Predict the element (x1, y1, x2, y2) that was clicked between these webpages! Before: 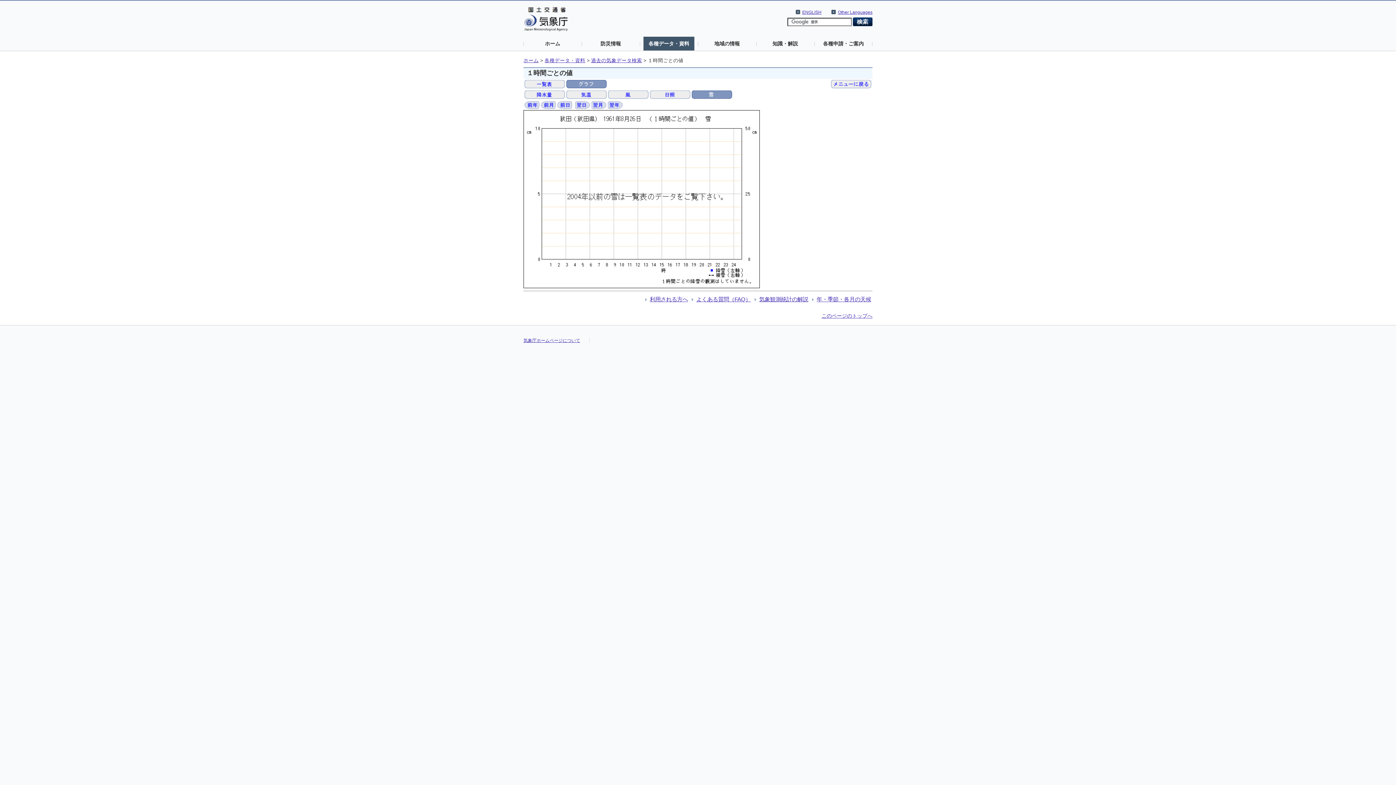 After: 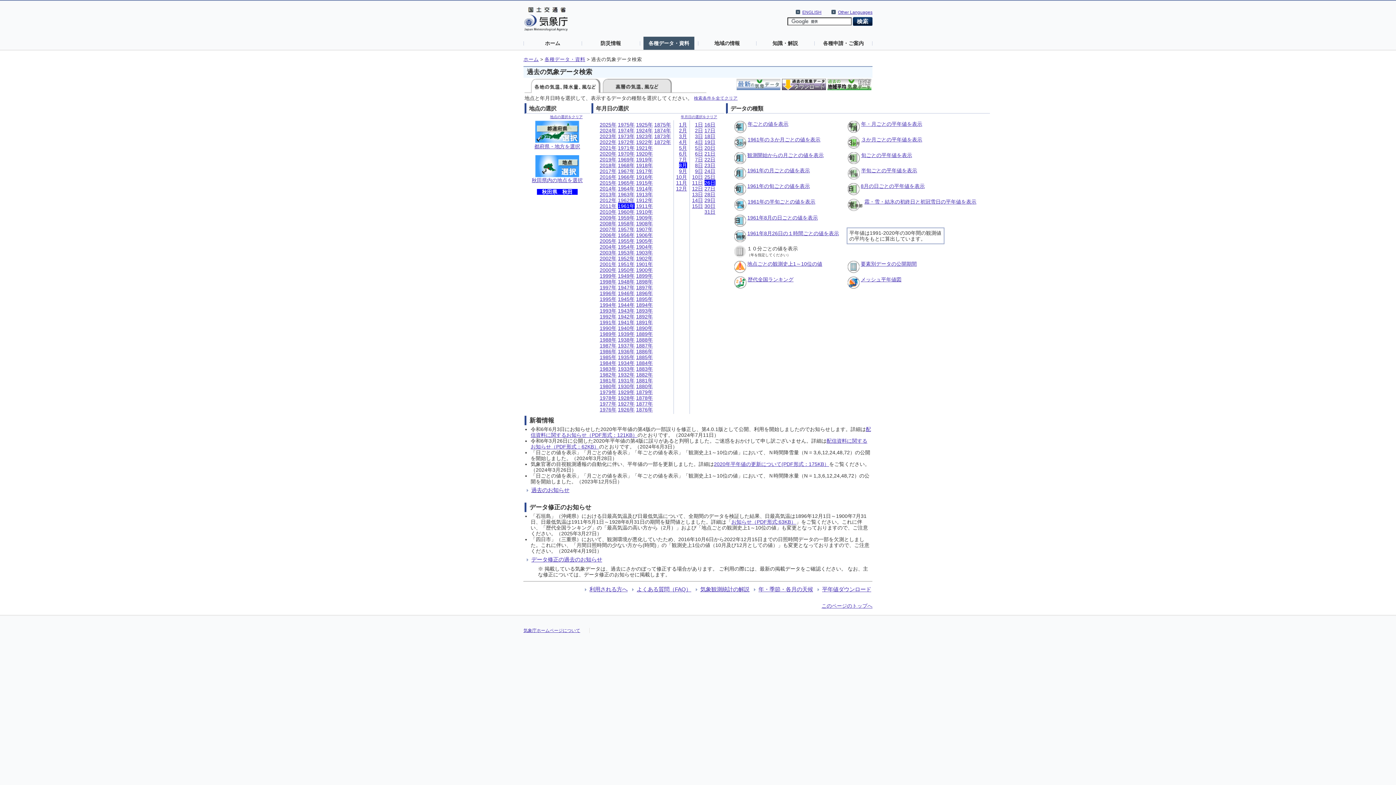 Action: bbox: (831, 80, 871, 86)